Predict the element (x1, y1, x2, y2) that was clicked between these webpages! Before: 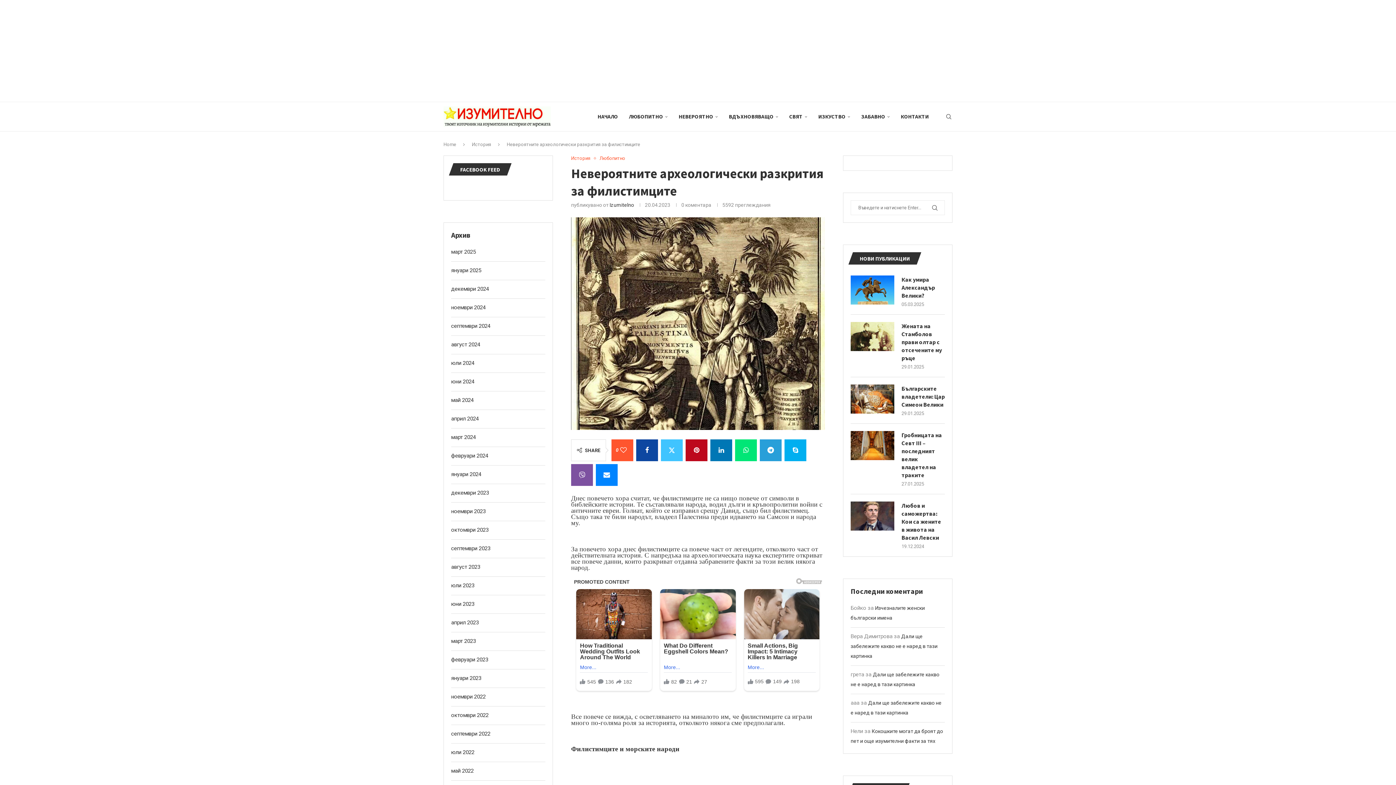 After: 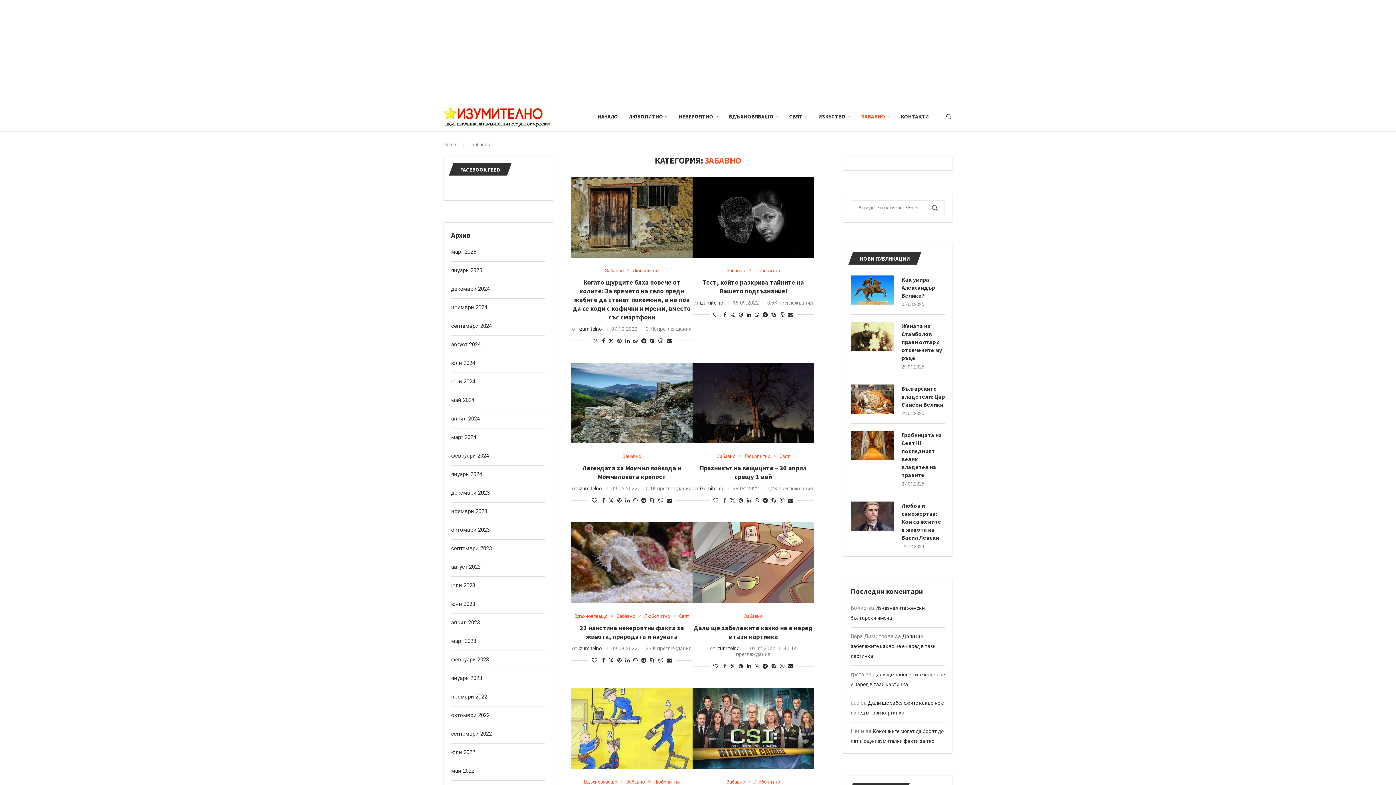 Action: bbox: (861, 102, 890, 131) label: ЗАБАВНО